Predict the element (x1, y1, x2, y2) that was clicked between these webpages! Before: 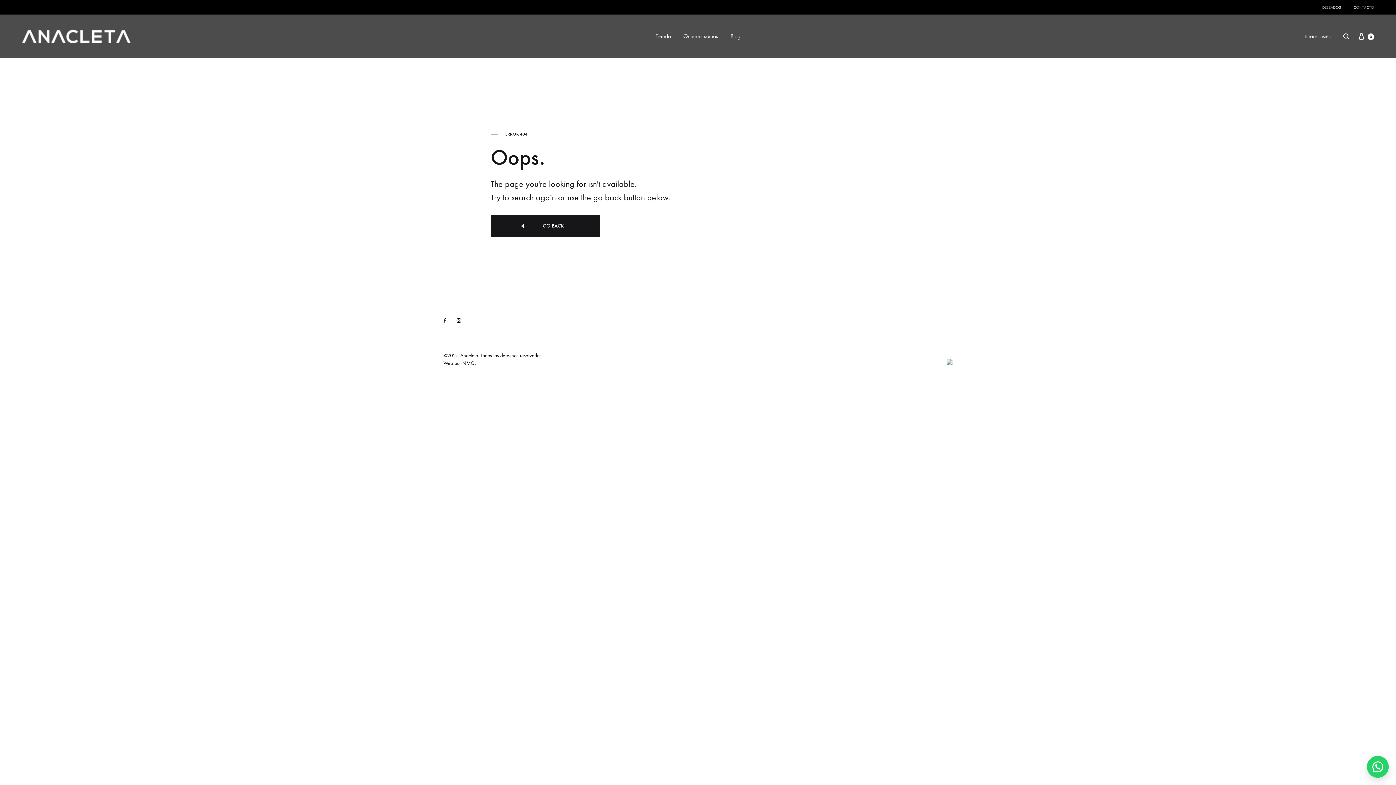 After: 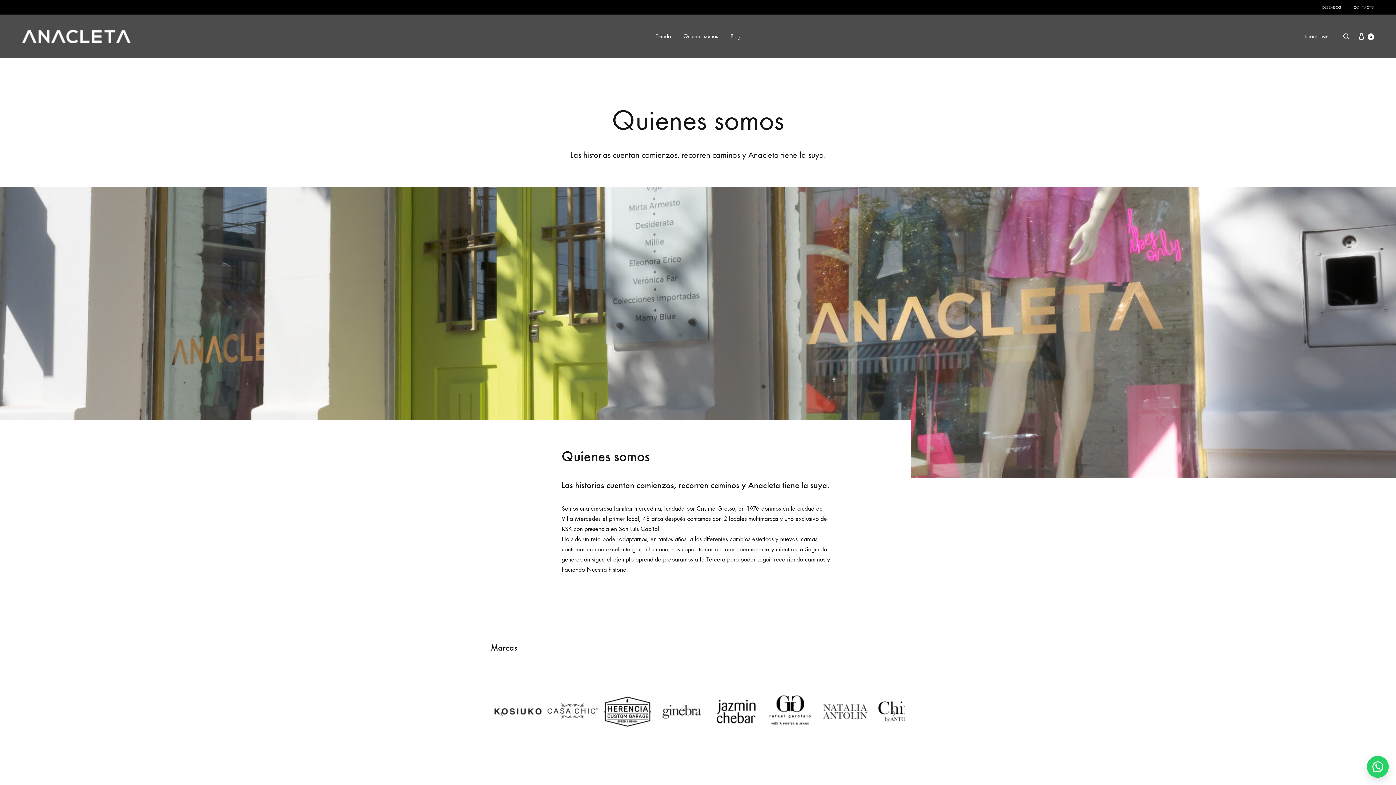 Action: label: Quienes somos bbox: (683, 32, 718, 40)